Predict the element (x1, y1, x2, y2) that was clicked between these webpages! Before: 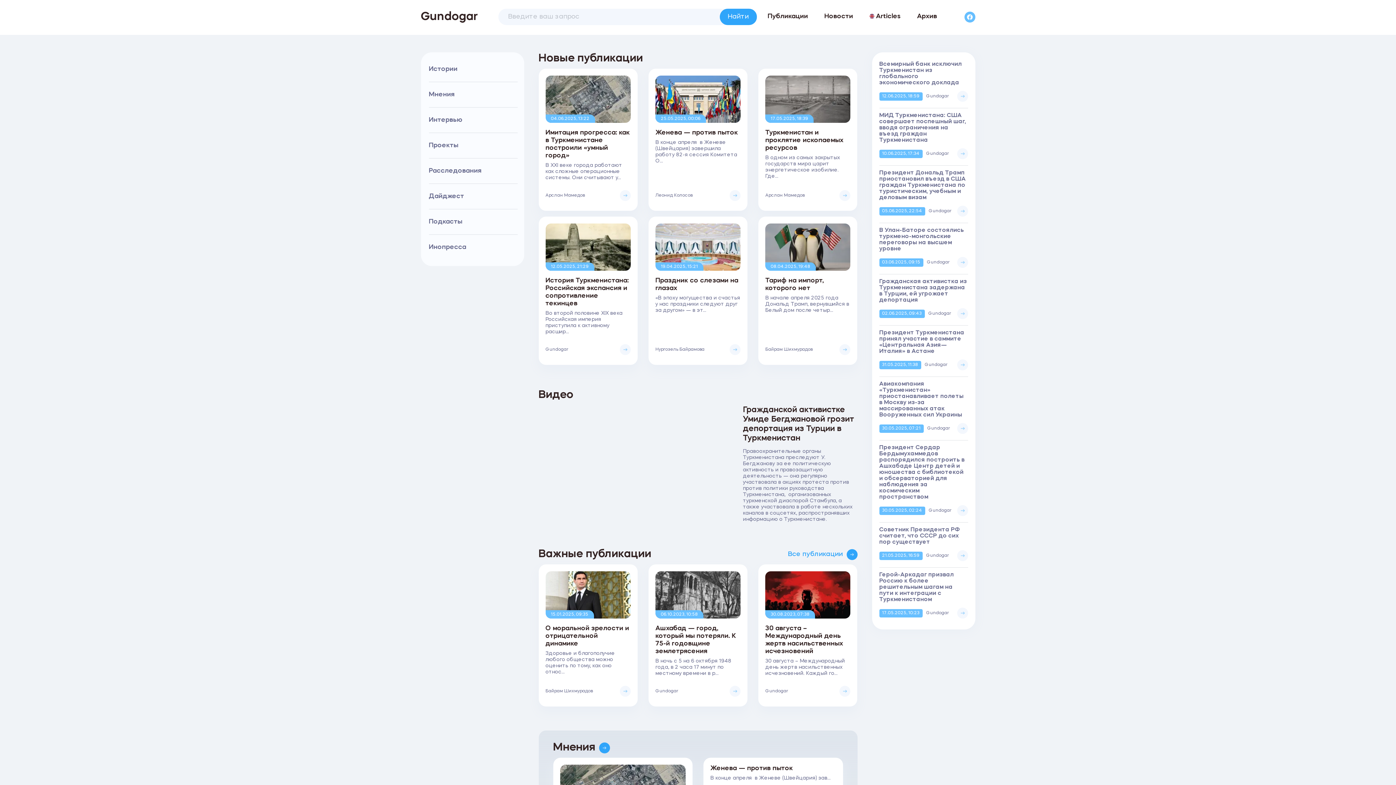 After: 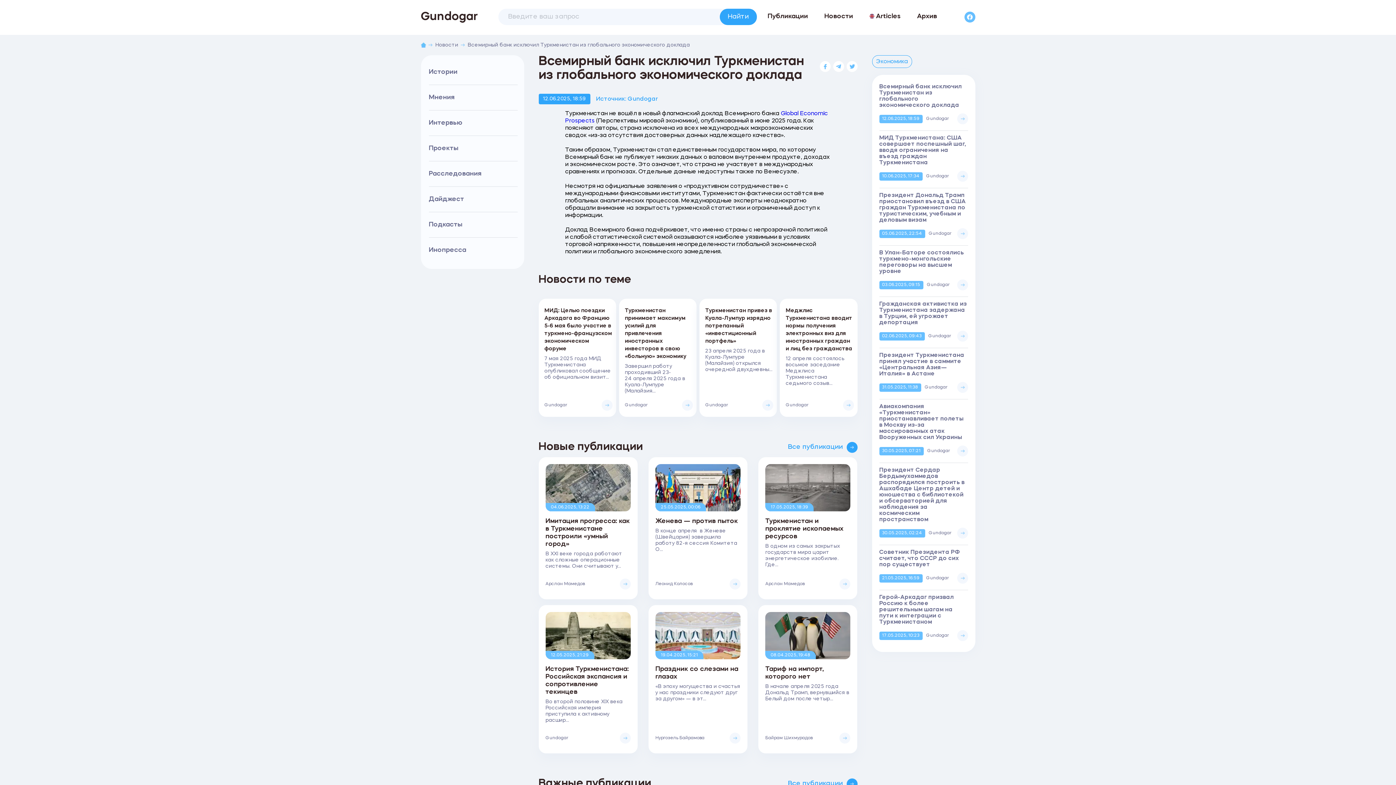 Action: label: Всемирный банк исключил Туркменистан из глобального экономического доклада
12.06.2025, 18:59
Gundogar bbox: (879, 61, 968, 101)